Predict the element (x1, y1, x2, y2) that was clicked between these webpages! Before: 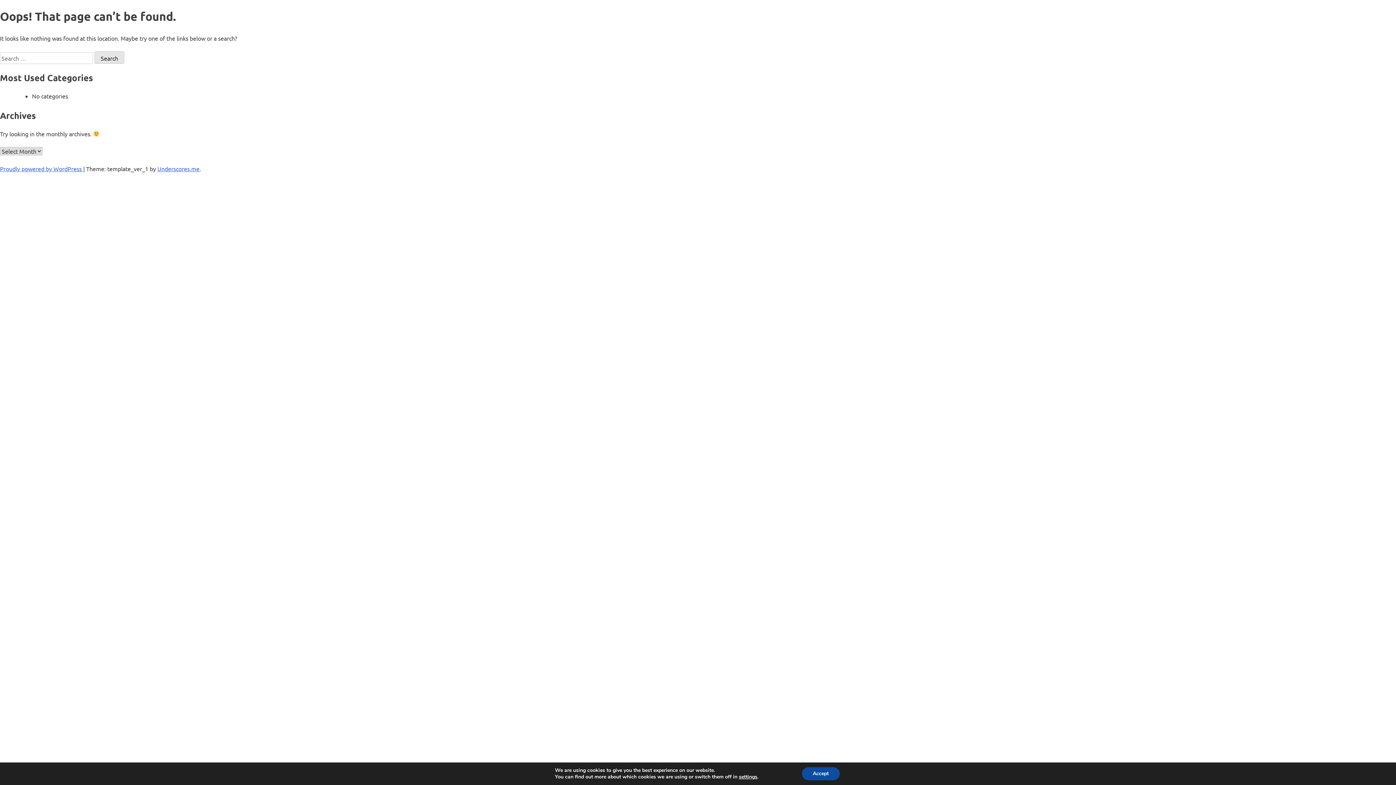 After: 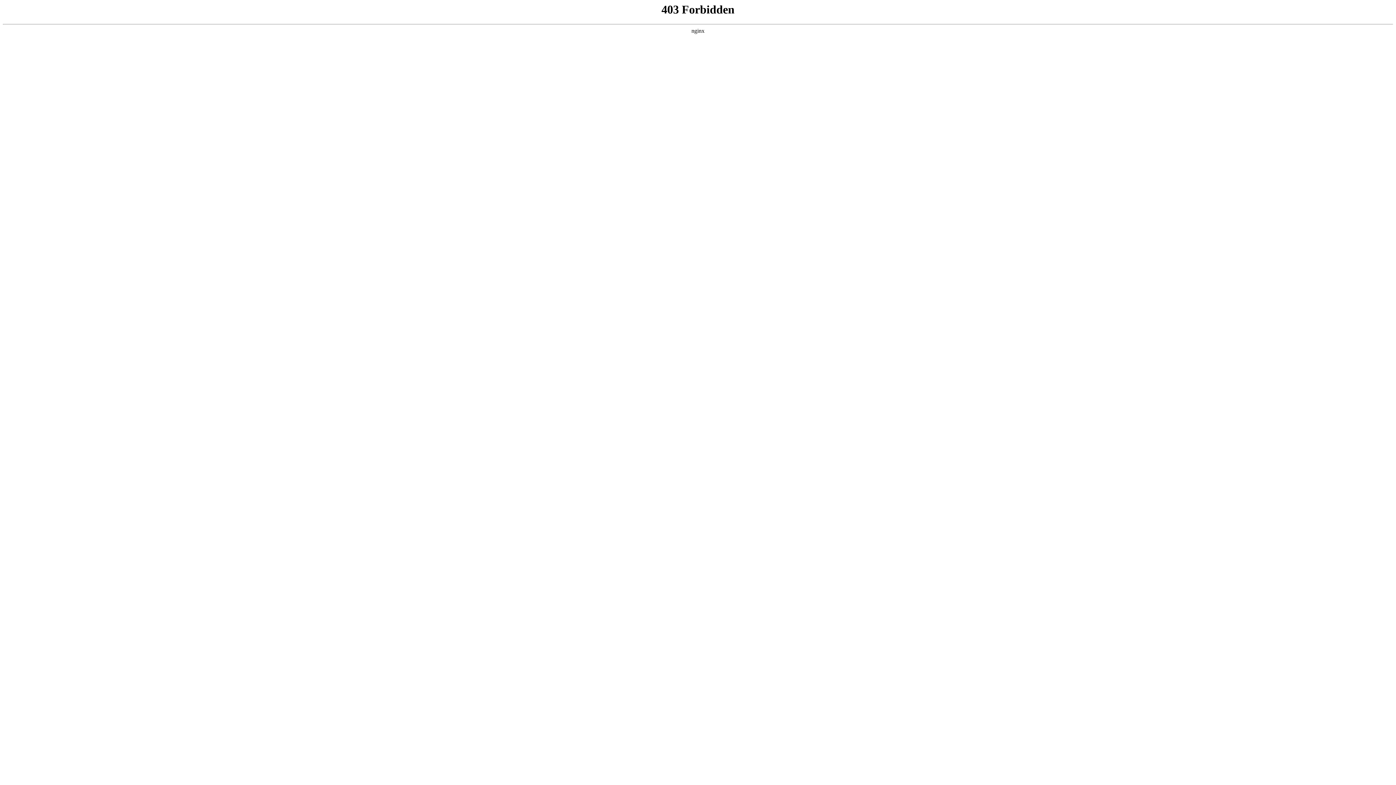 Action: bbox: (0, 165, 83, 172) label: Proudly powered by WordPress 